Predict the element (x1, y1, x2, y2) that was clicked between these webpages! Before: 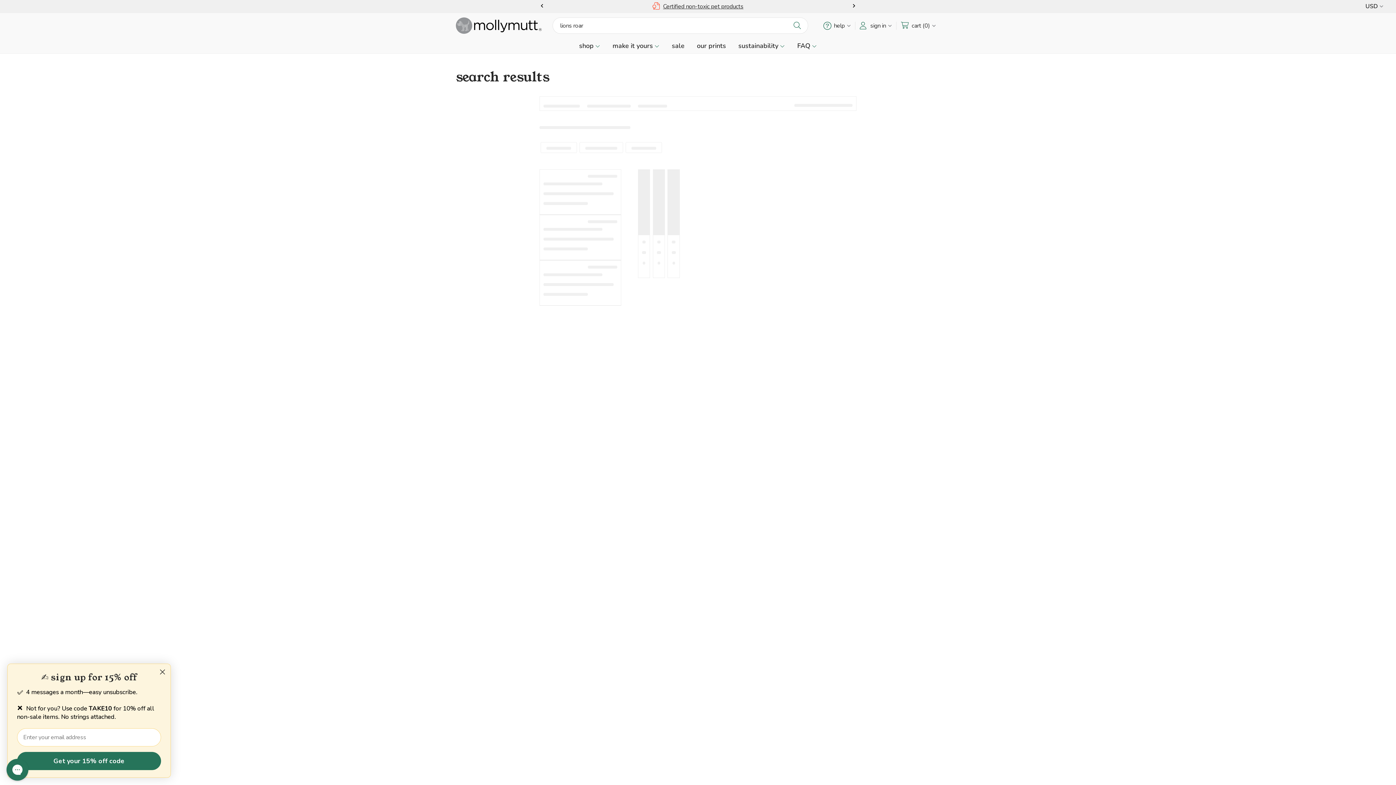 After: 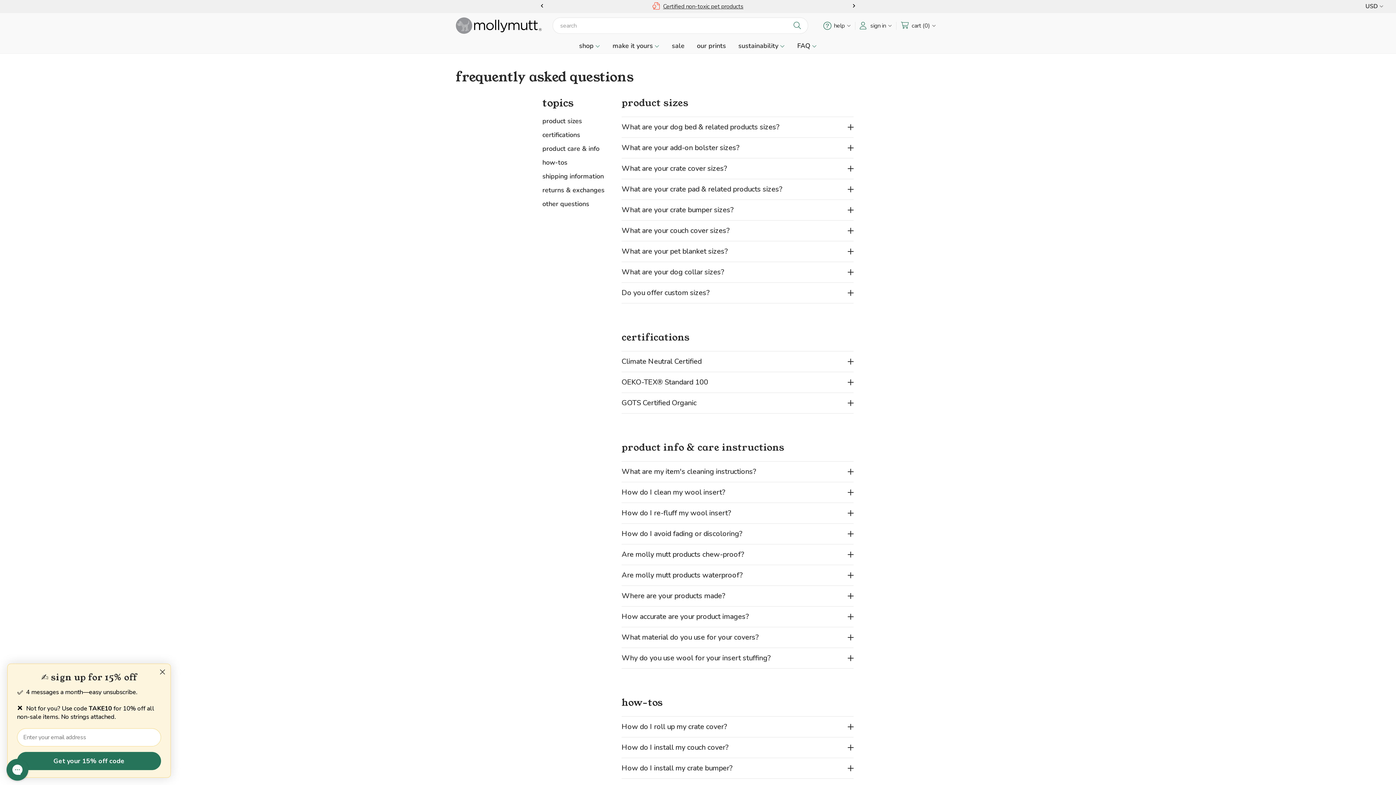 Action: bbox: (797, 38, 810, 53) label: FAQ